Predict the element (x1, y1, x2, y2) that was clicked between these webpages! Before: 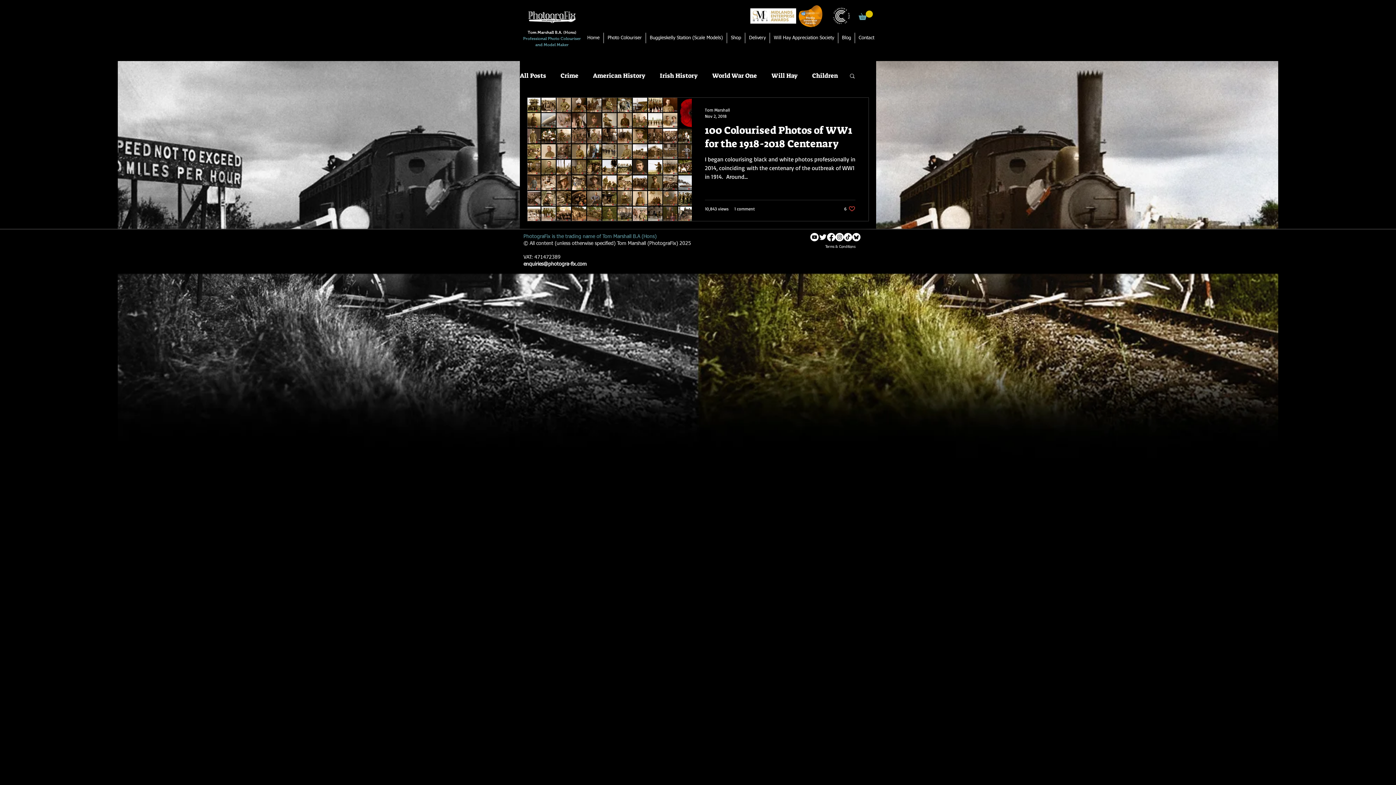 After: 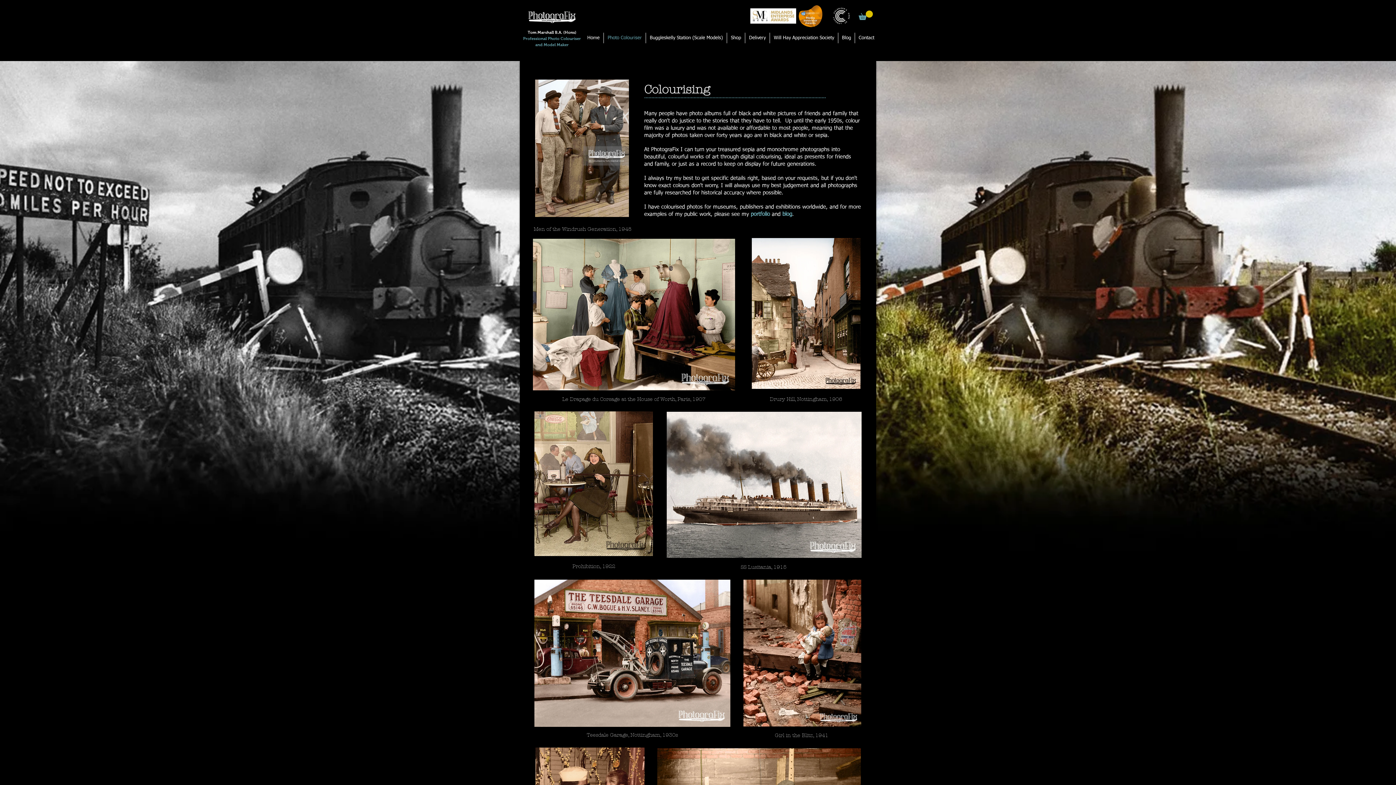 Action: label: Photo Colouriser bbox: (604, 32, 645, 43)